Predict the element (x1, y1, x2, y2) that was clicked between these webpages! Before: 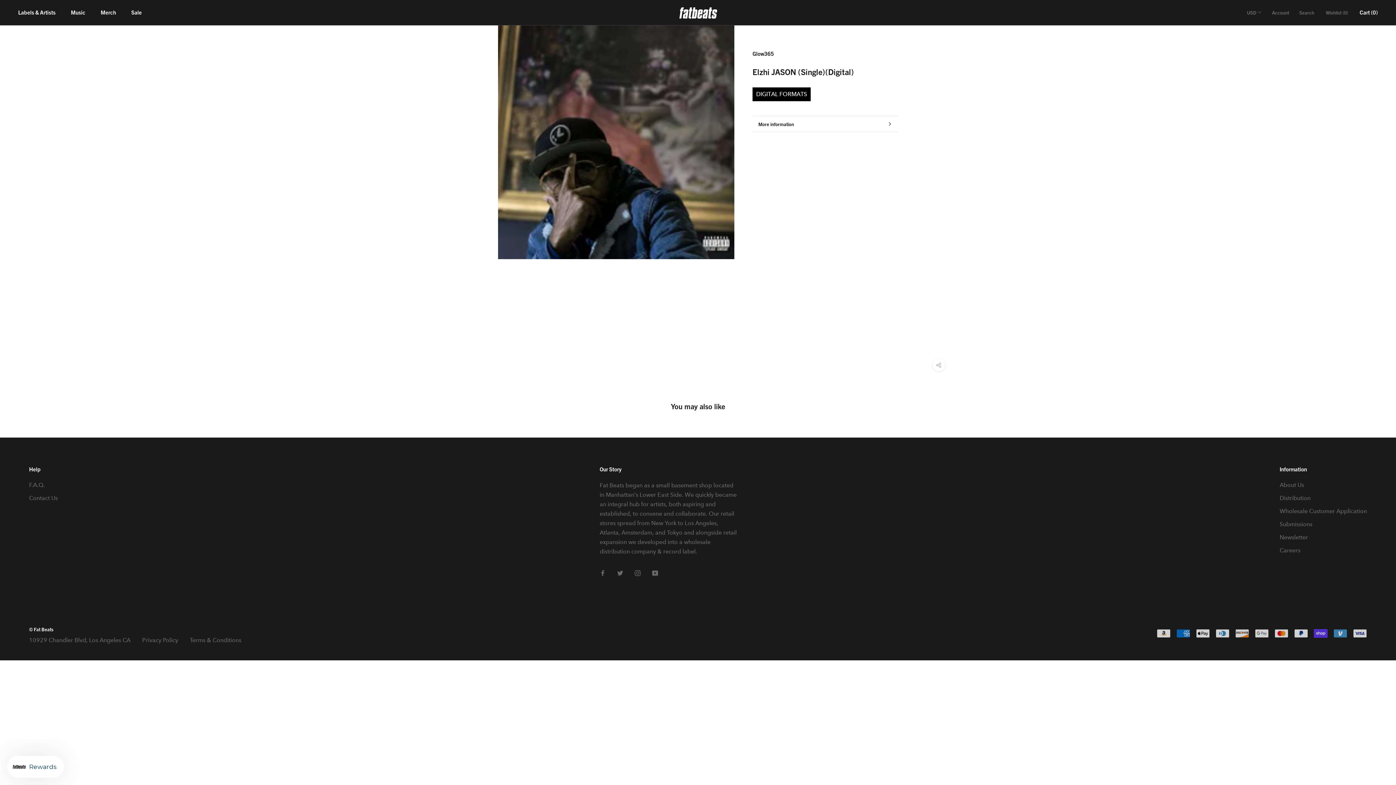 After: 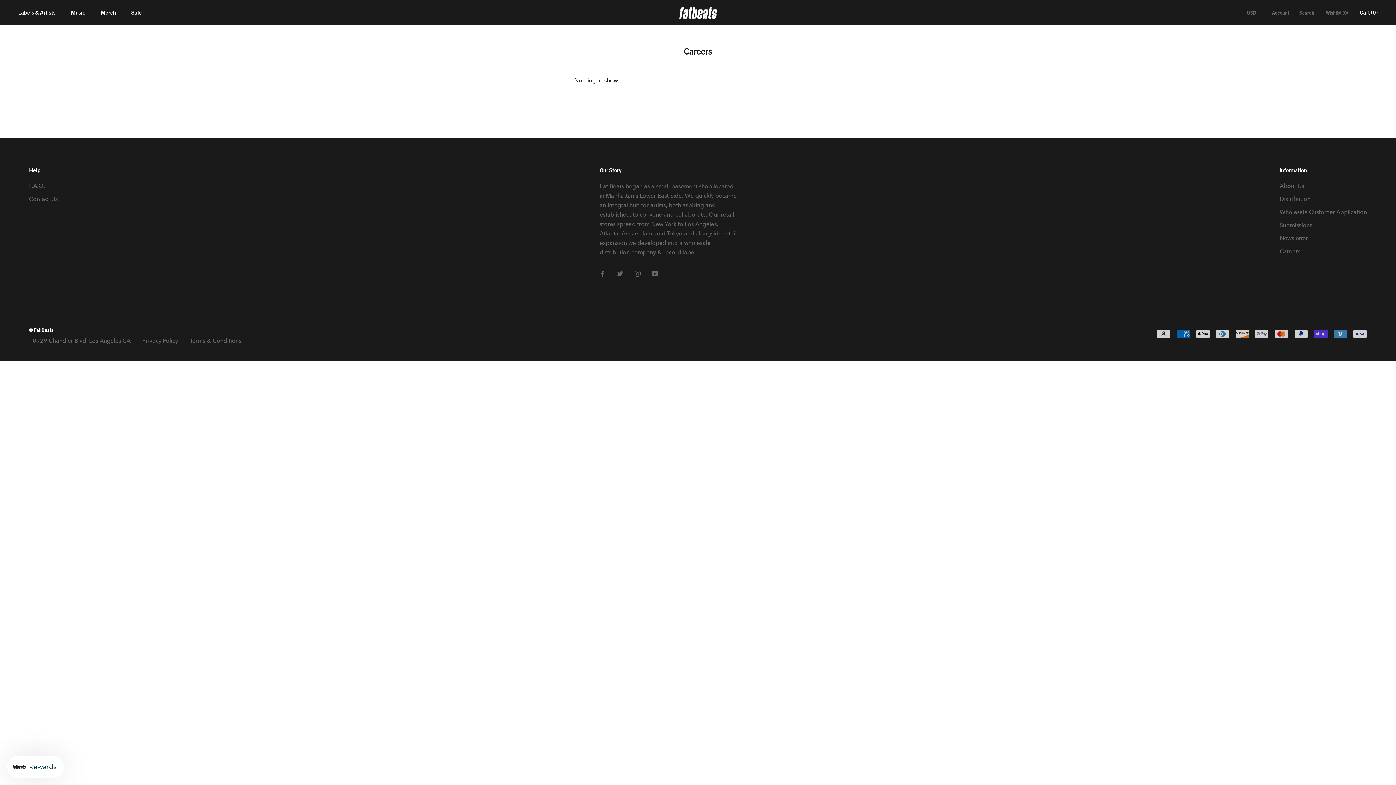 Action: bbox: (1280, 546, 1367, 555) label: Careers